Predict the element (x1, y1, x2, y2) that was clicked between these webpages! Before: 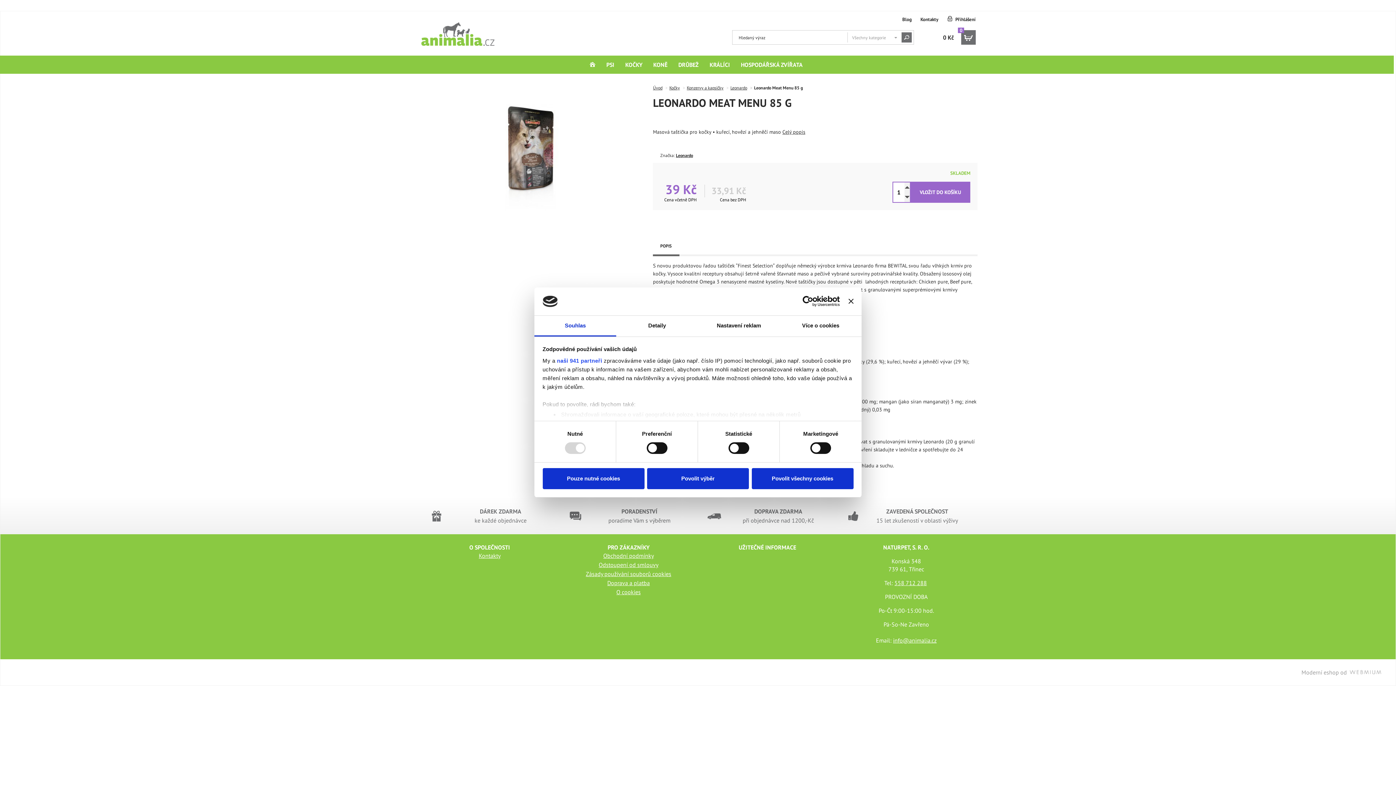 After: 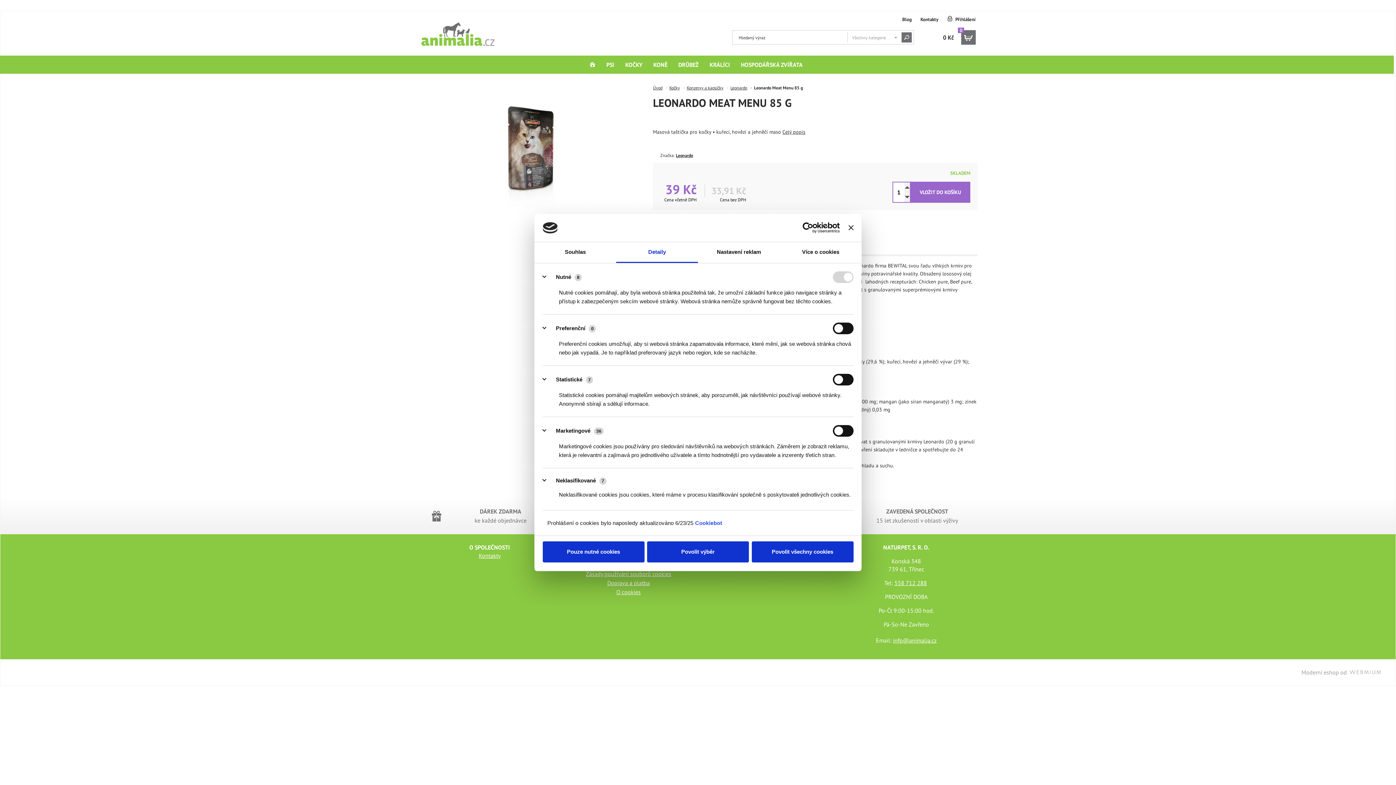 Action: bbox: (616, 315, 698, 336) label: Detaily